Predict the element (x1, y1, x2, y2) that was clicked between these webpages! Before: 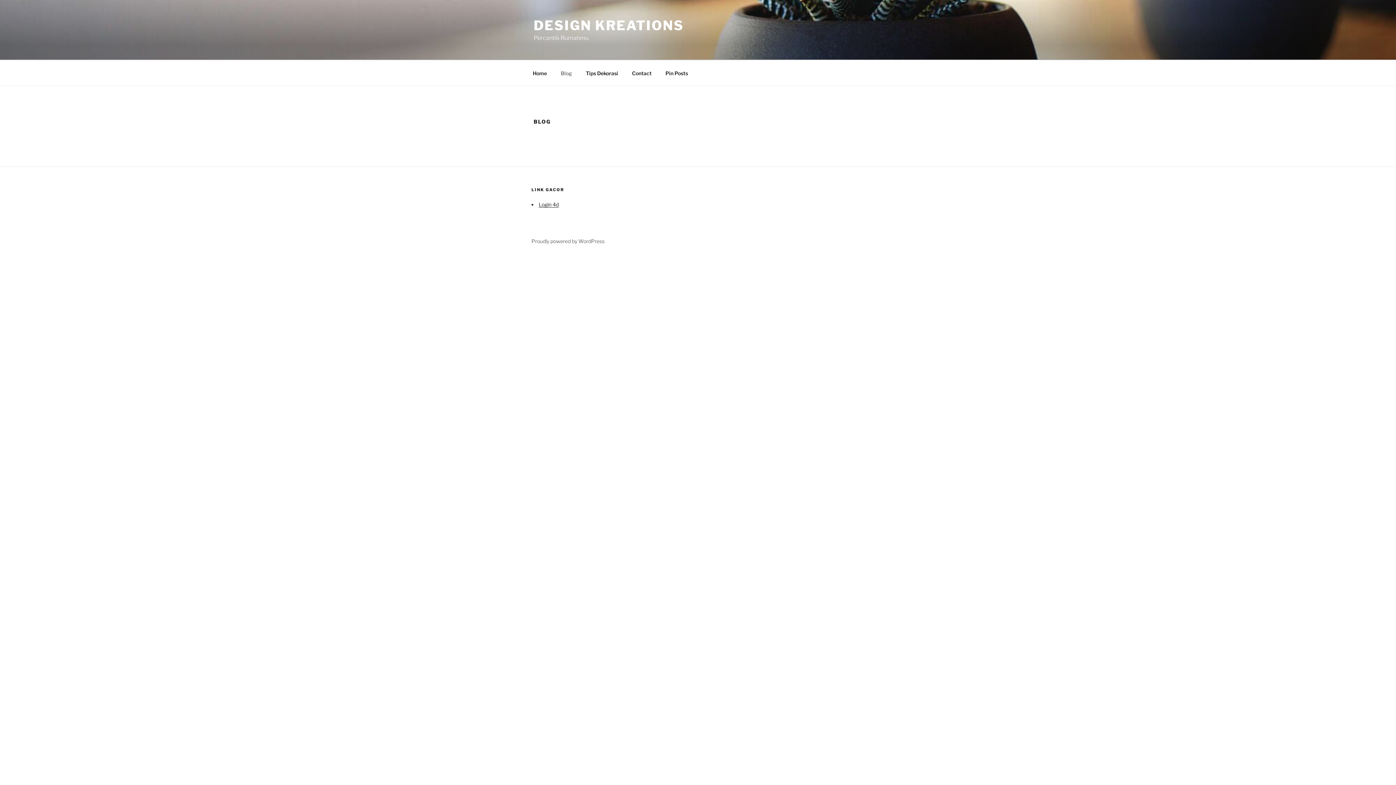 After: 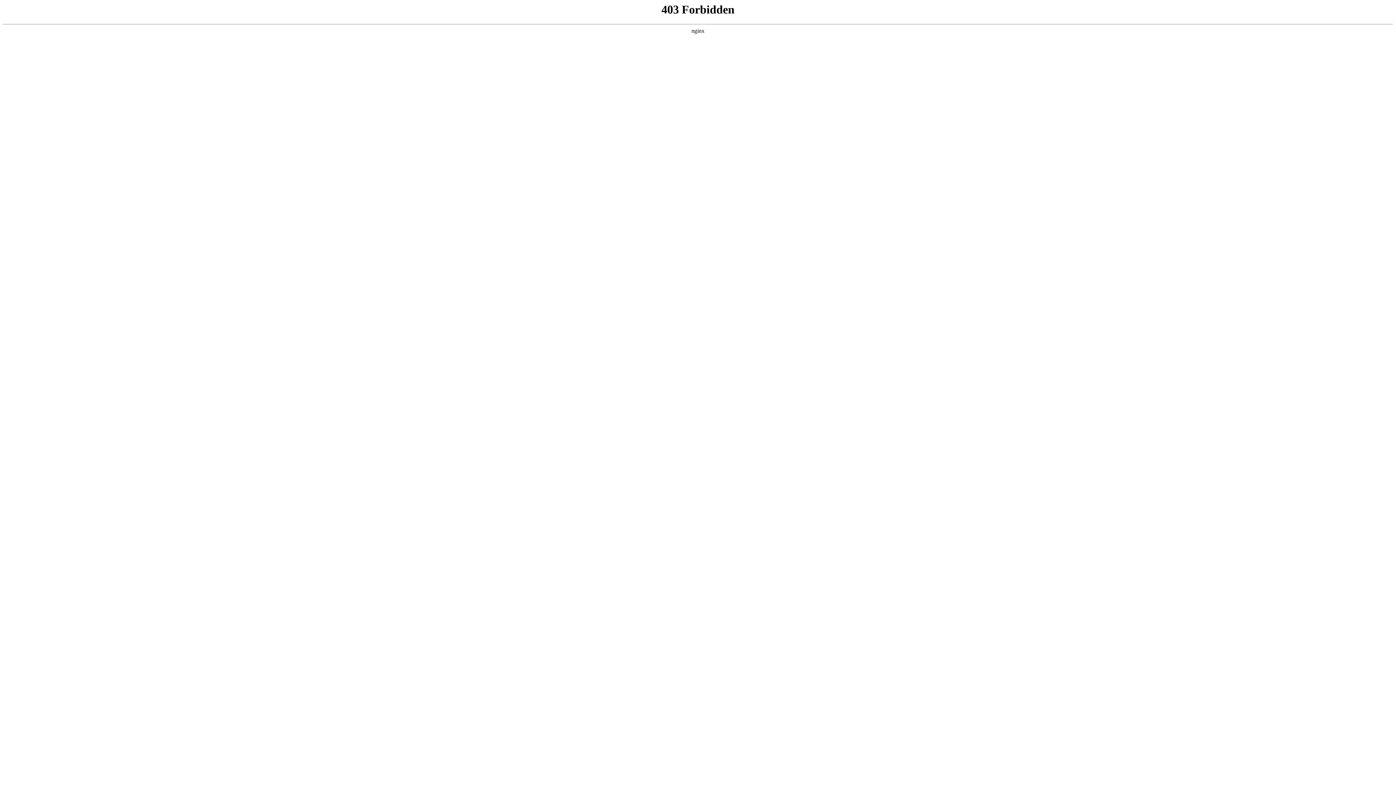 Action: bbox: (531, 238, 604, 244) label: Proudly powered by WordPress